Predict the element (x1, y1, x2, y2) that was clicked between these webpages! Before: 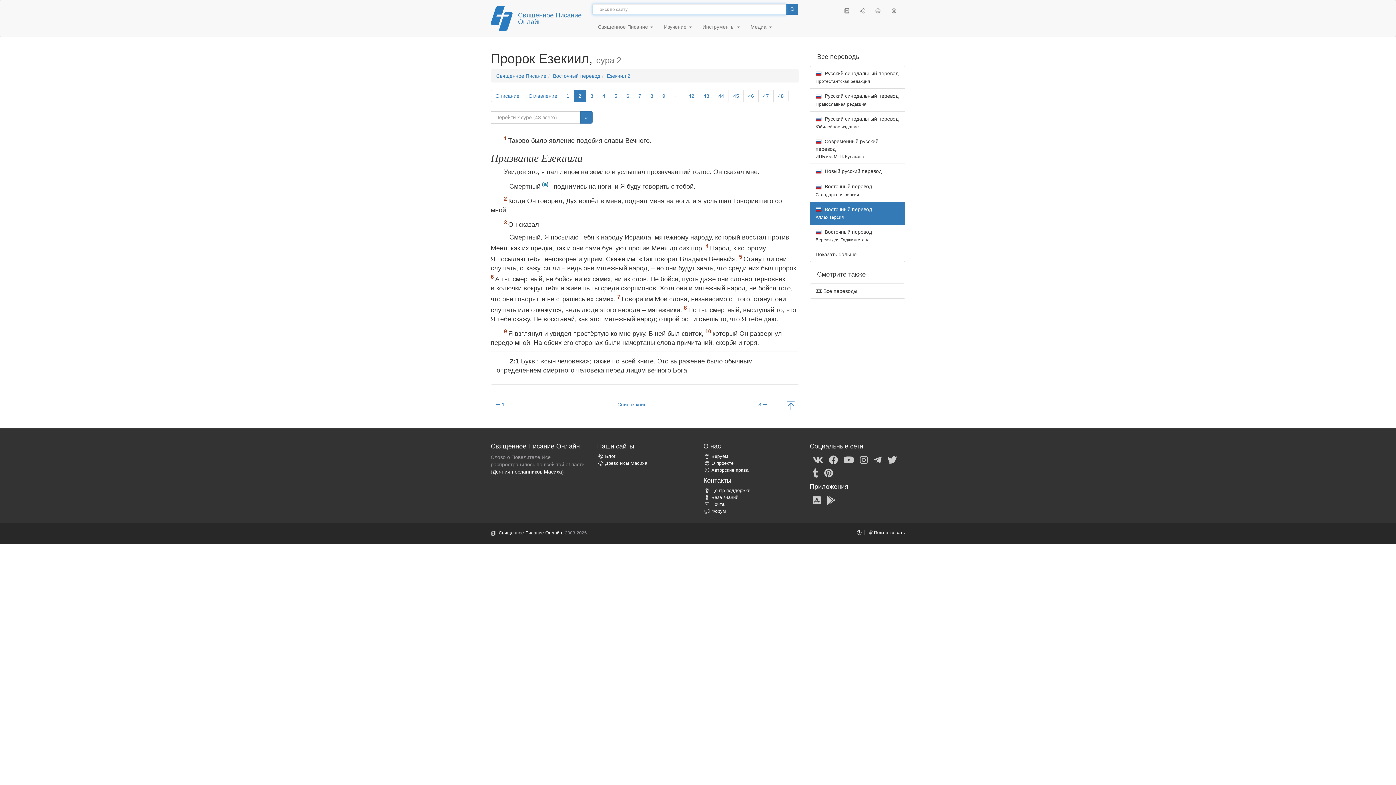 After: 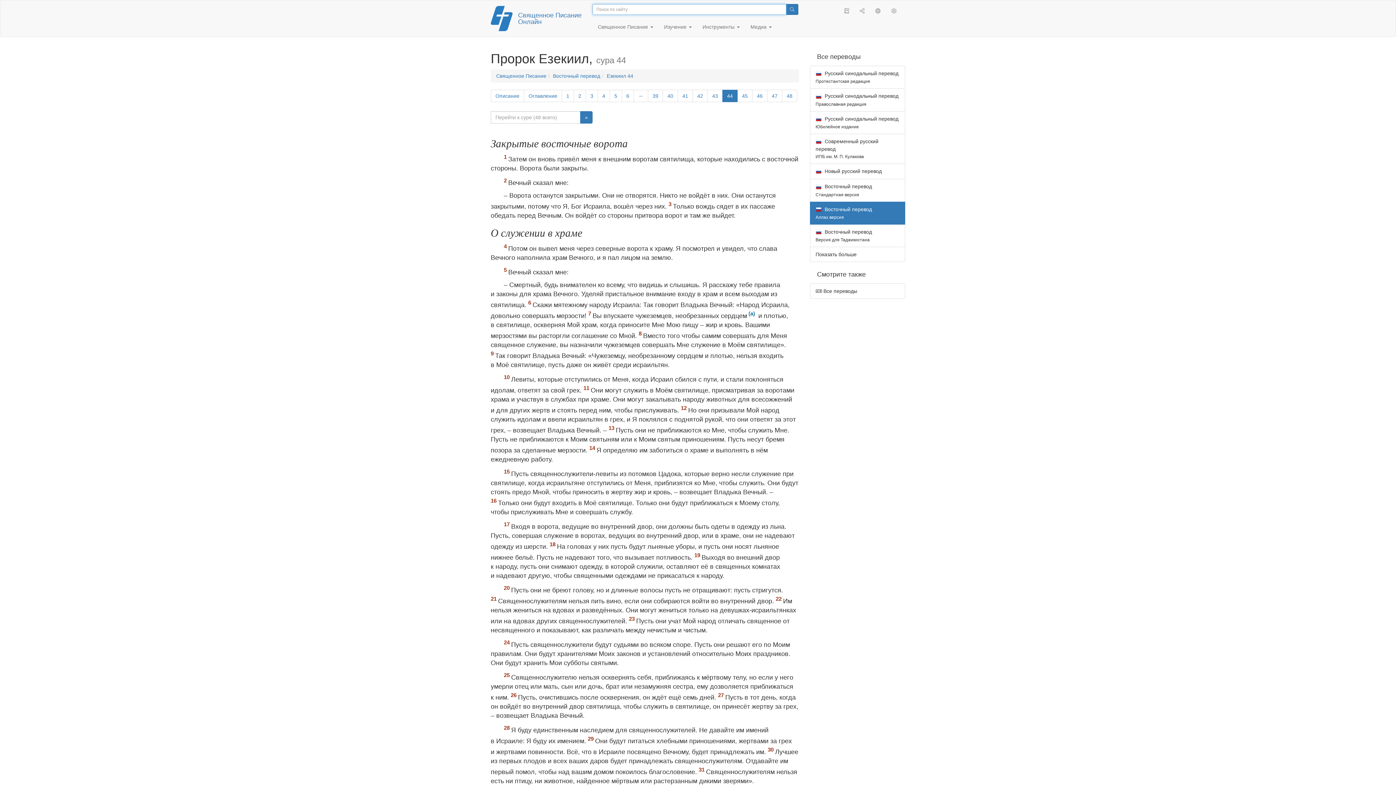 Action: bbox: (713, 89, 729, 102) label: 44